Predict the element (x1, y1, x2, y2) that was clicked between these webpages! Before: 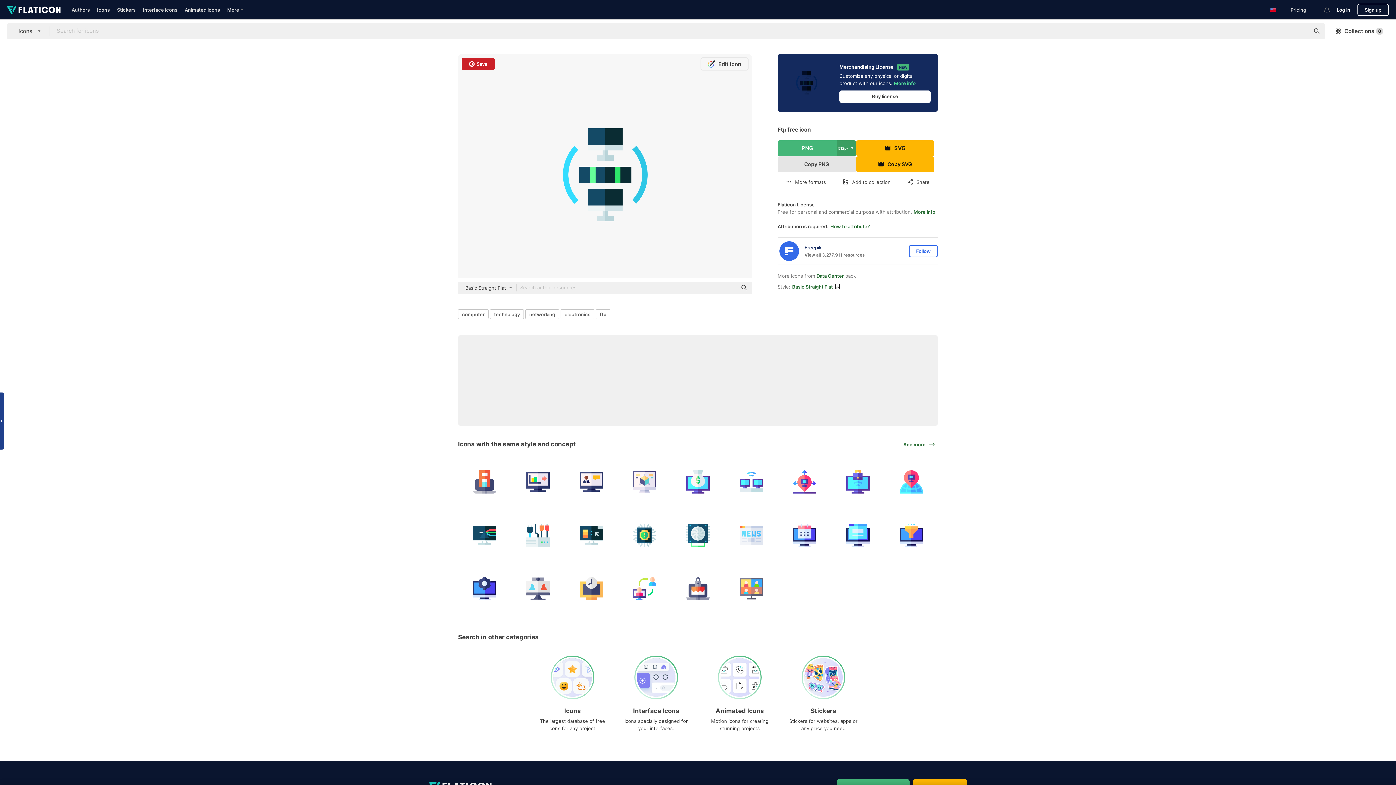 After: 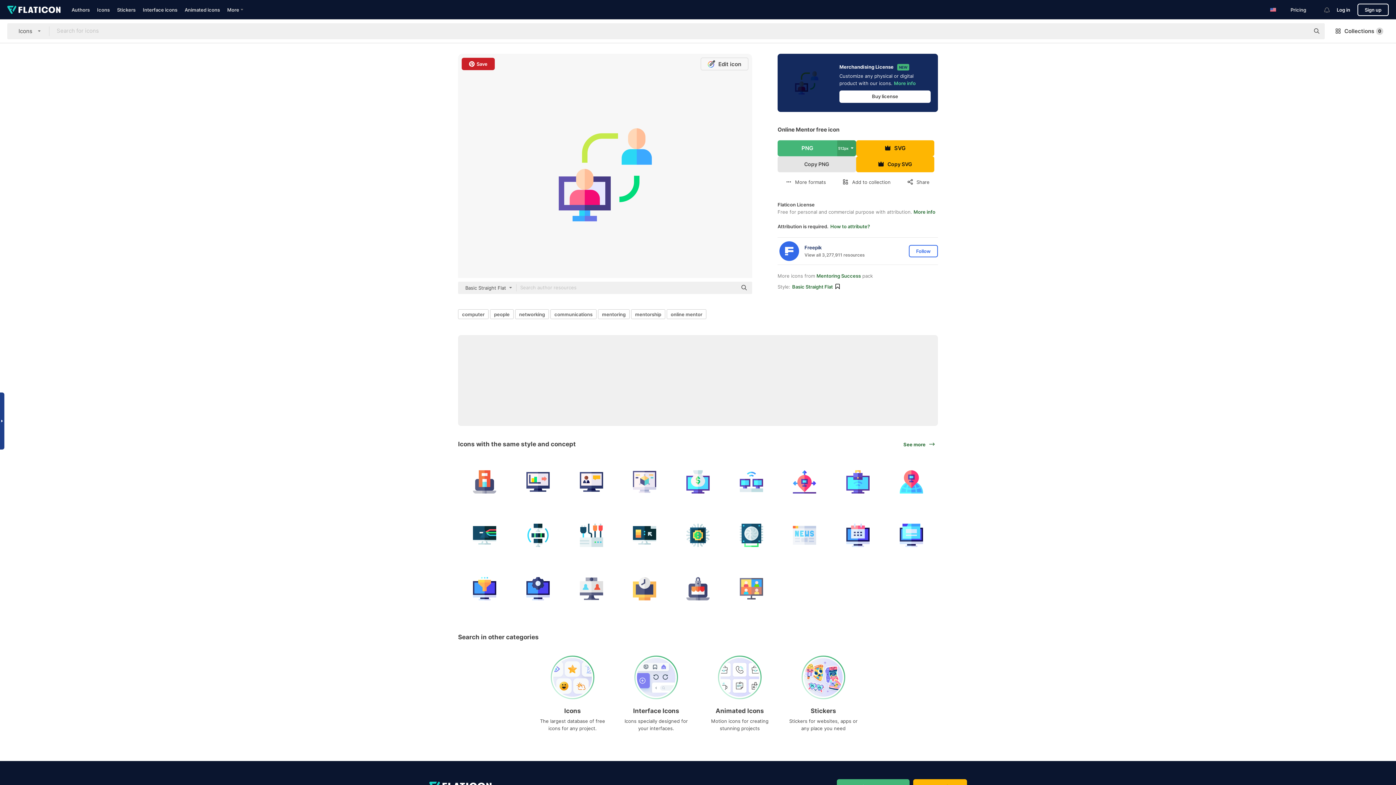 Action: bbox: (618, 562, 671, 615)